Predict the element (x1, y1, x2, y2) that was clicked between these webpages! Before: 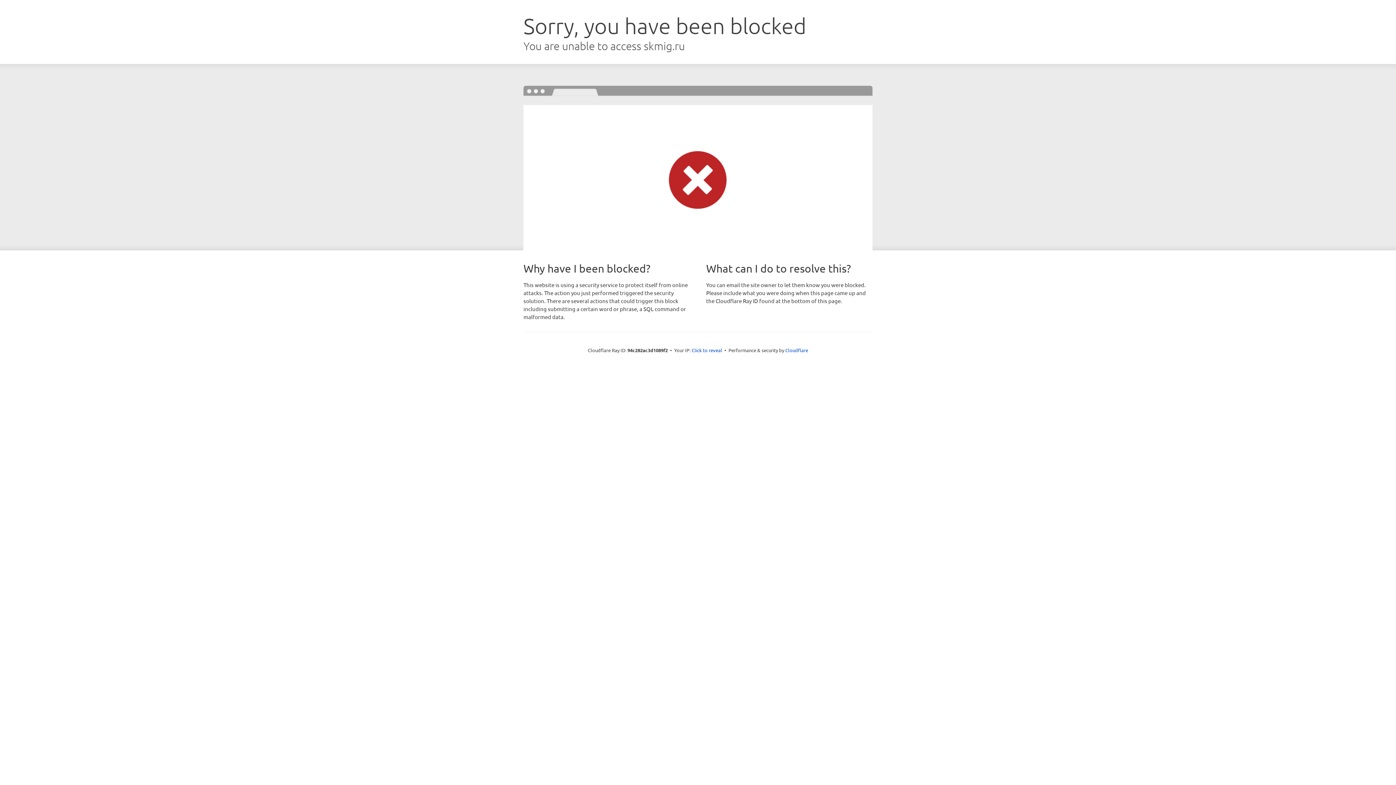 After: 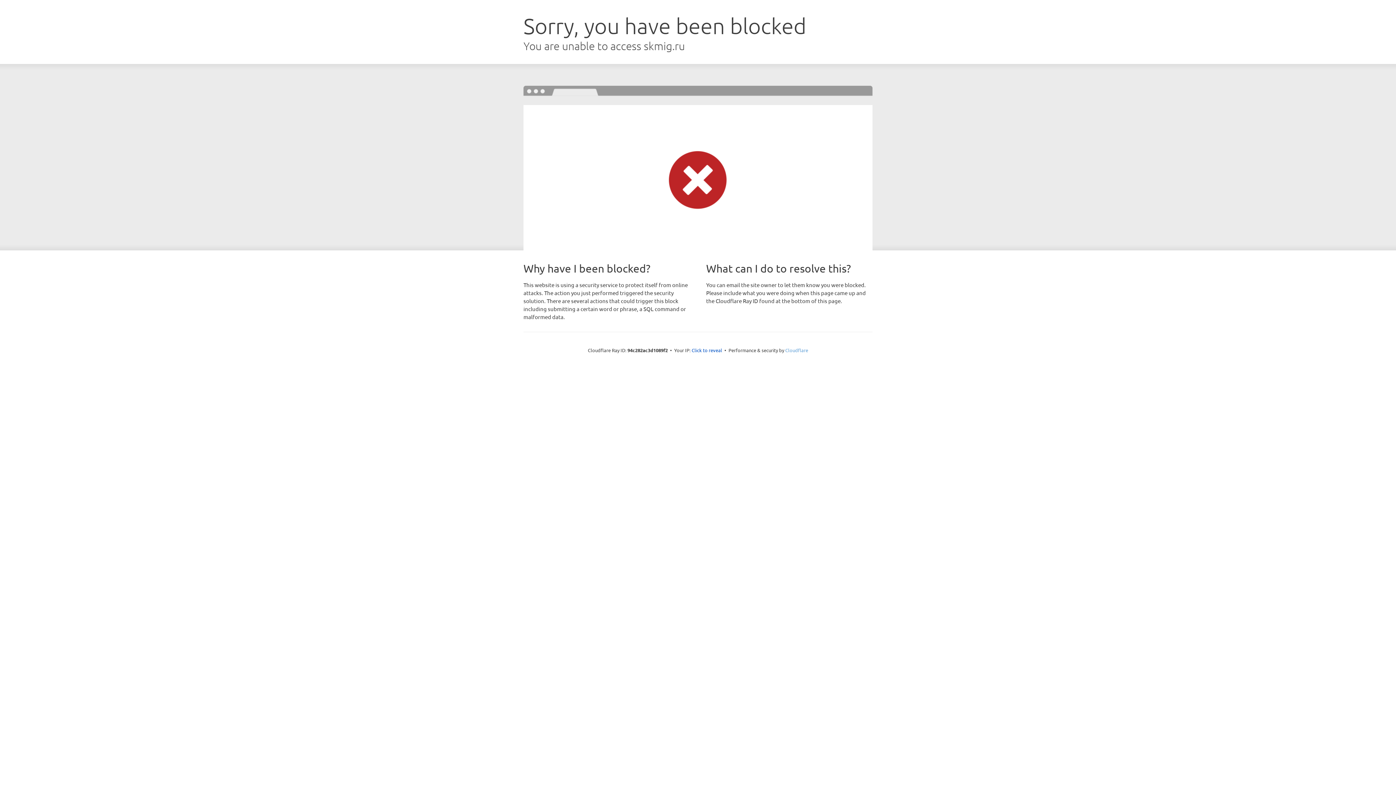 Action: label: Cloudflare bbox: (785, 347, 808, 353)